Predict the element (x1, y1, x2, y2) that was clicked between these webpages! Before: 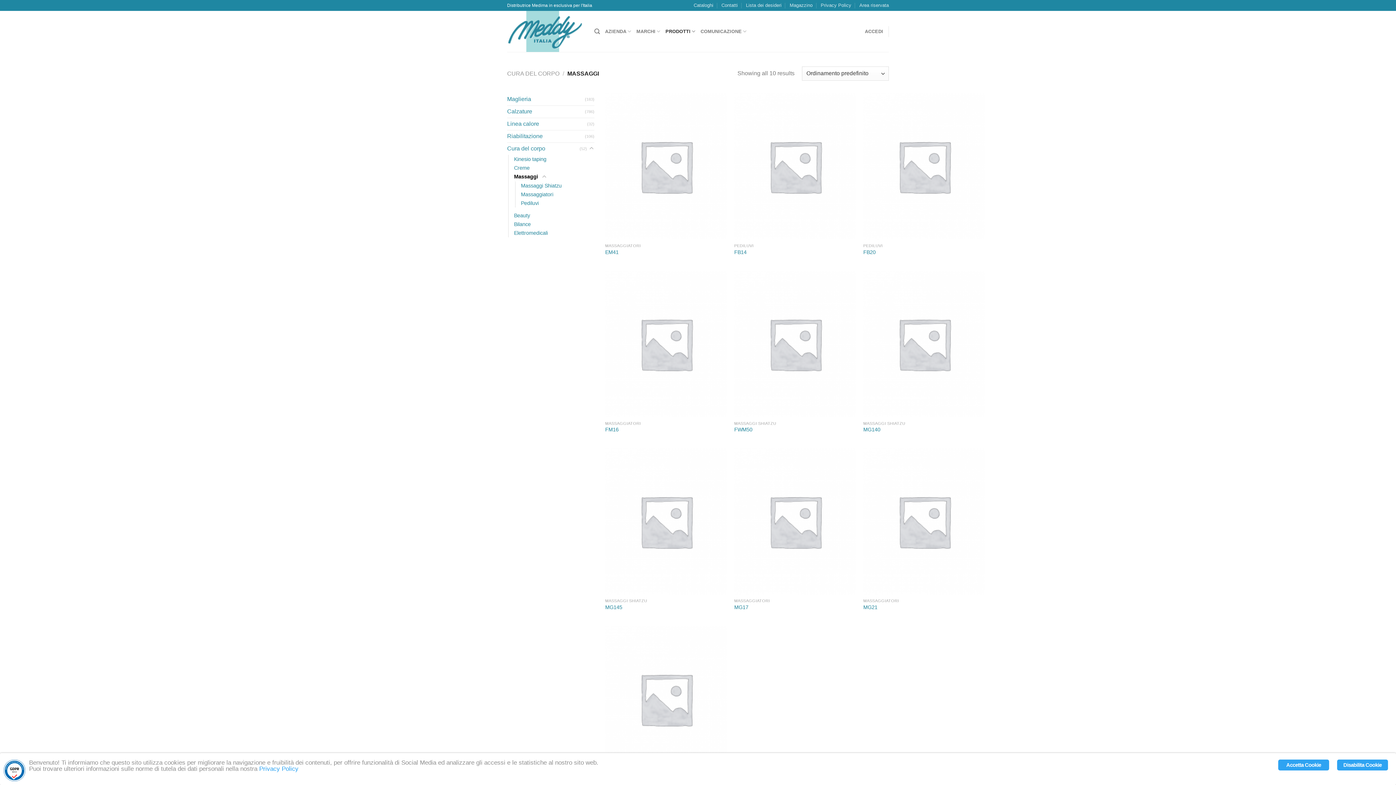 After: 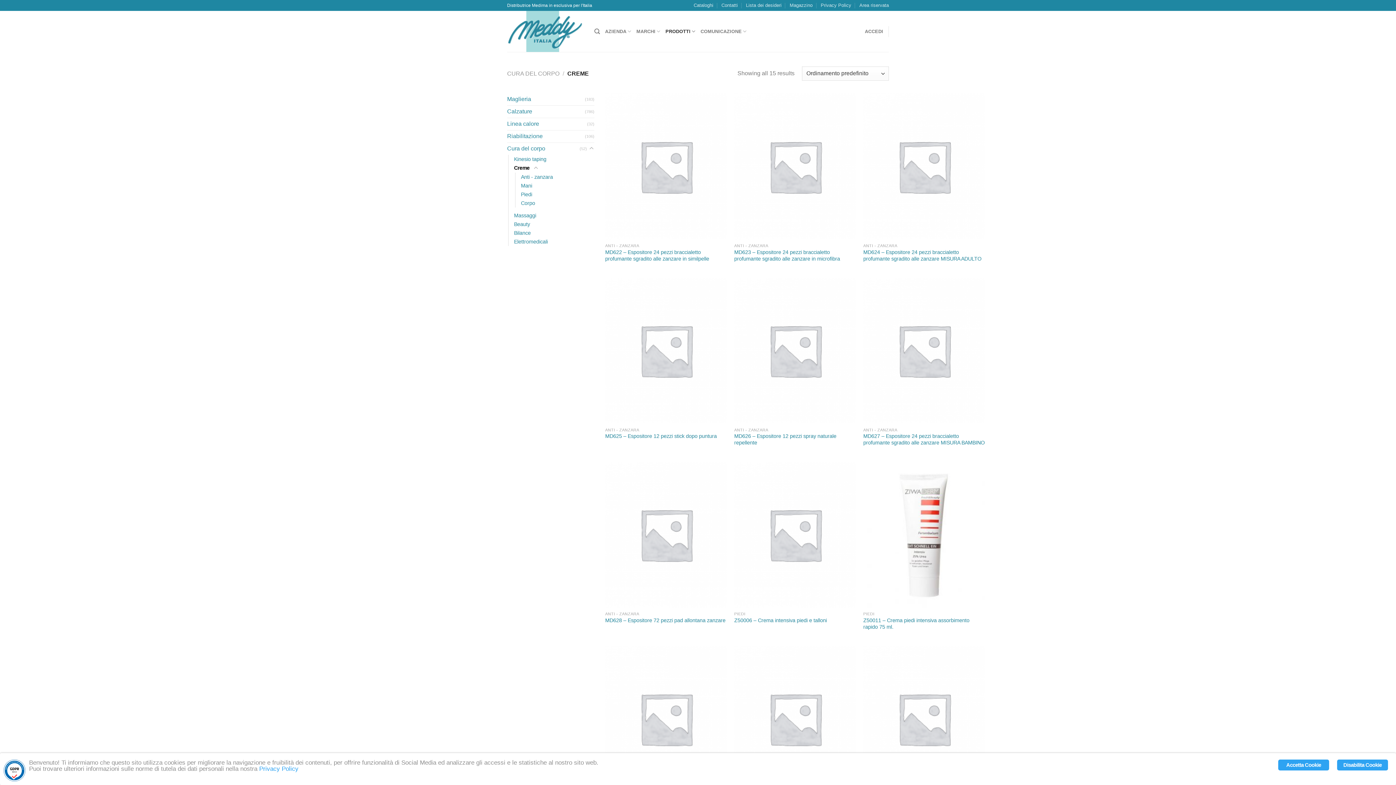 Action: bbox: (514, 163, 529, 172) label: Creme